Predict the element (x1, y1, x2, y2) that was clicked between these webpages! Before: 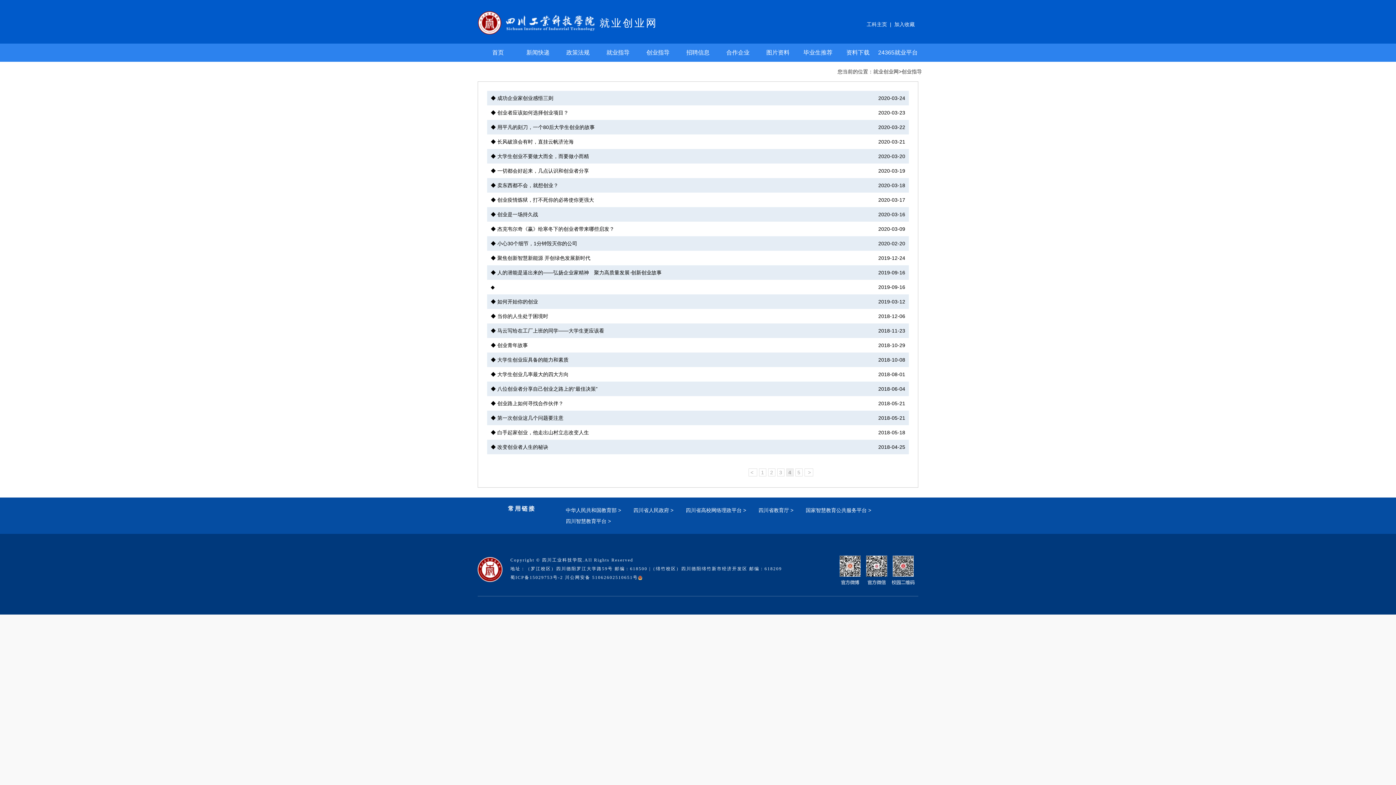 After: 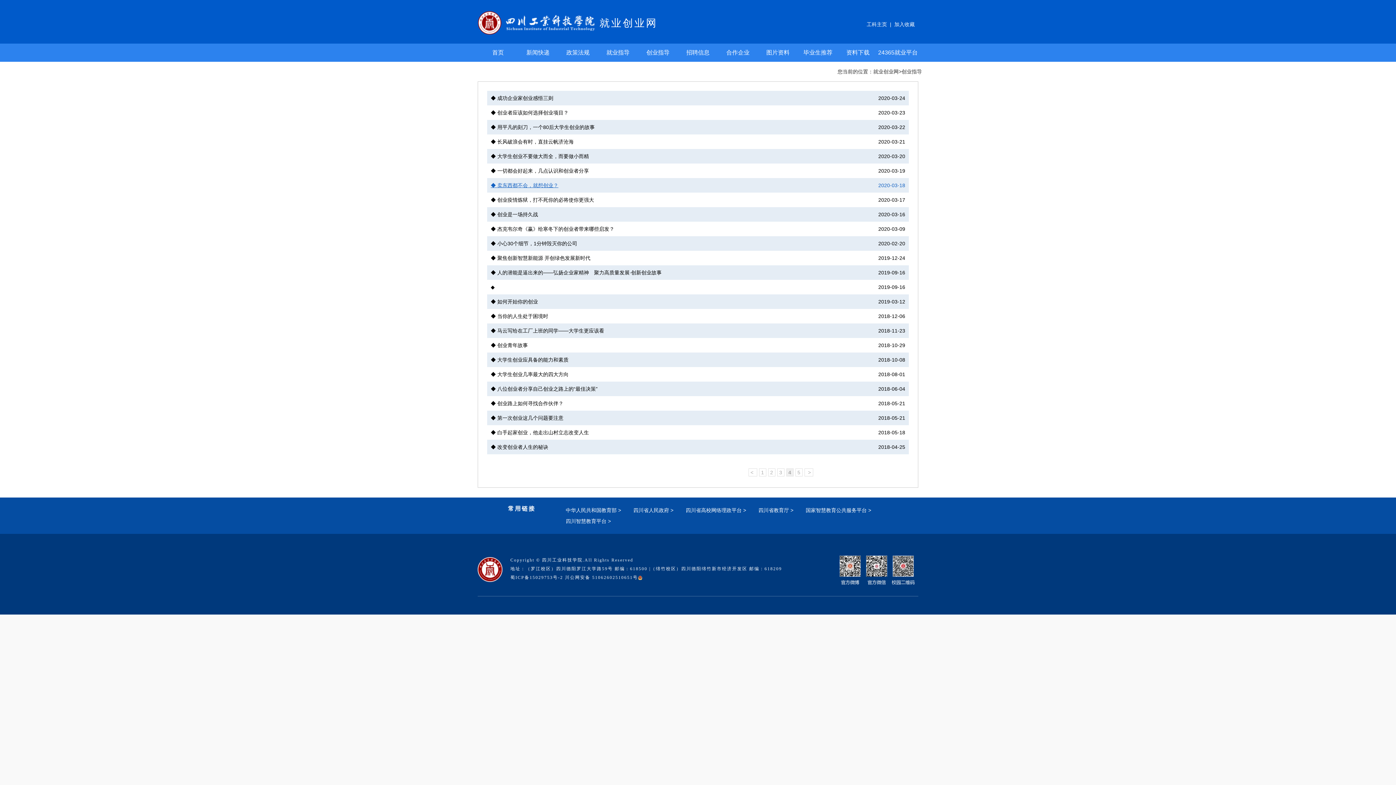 Action: bbox: (490, 178, 800, 192) label: ◆ 卖东西都不会，就想创业？